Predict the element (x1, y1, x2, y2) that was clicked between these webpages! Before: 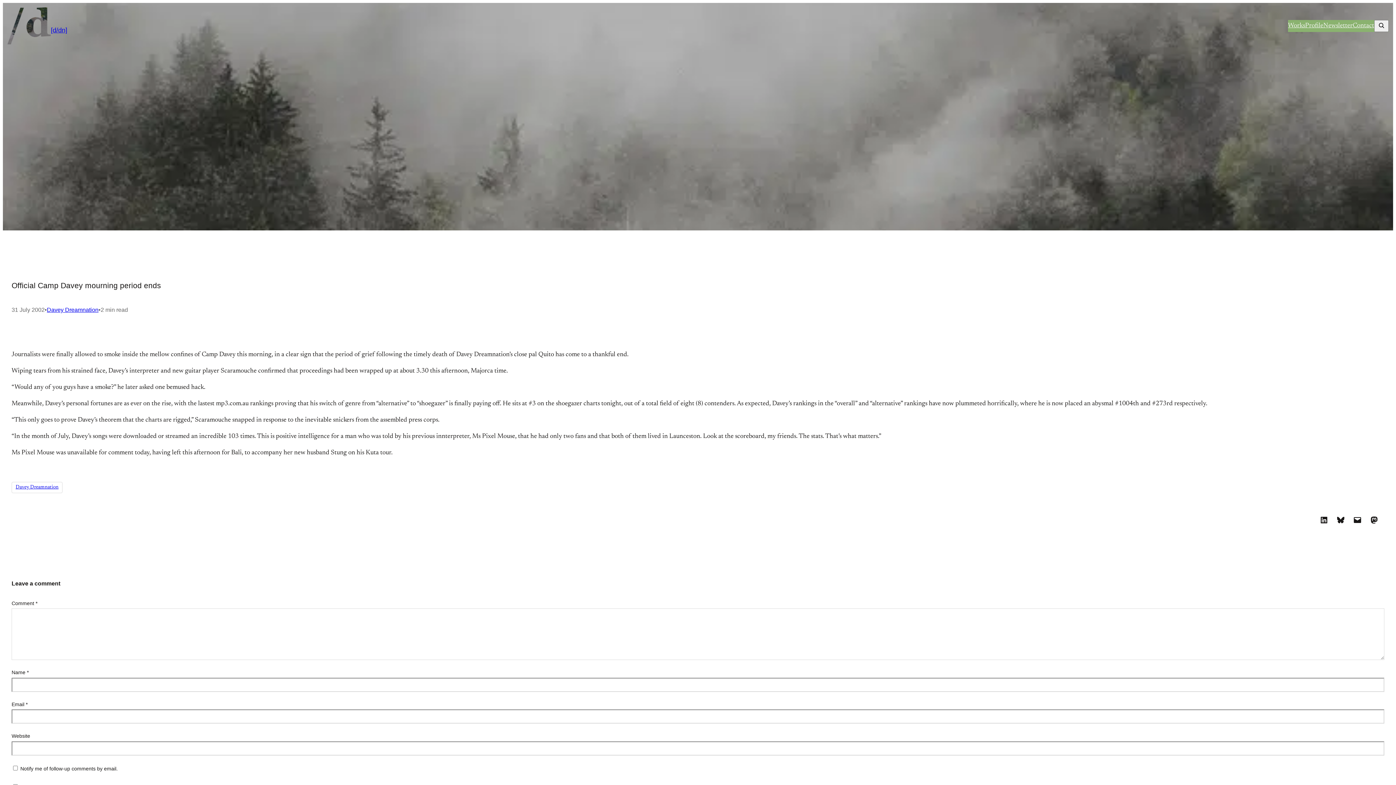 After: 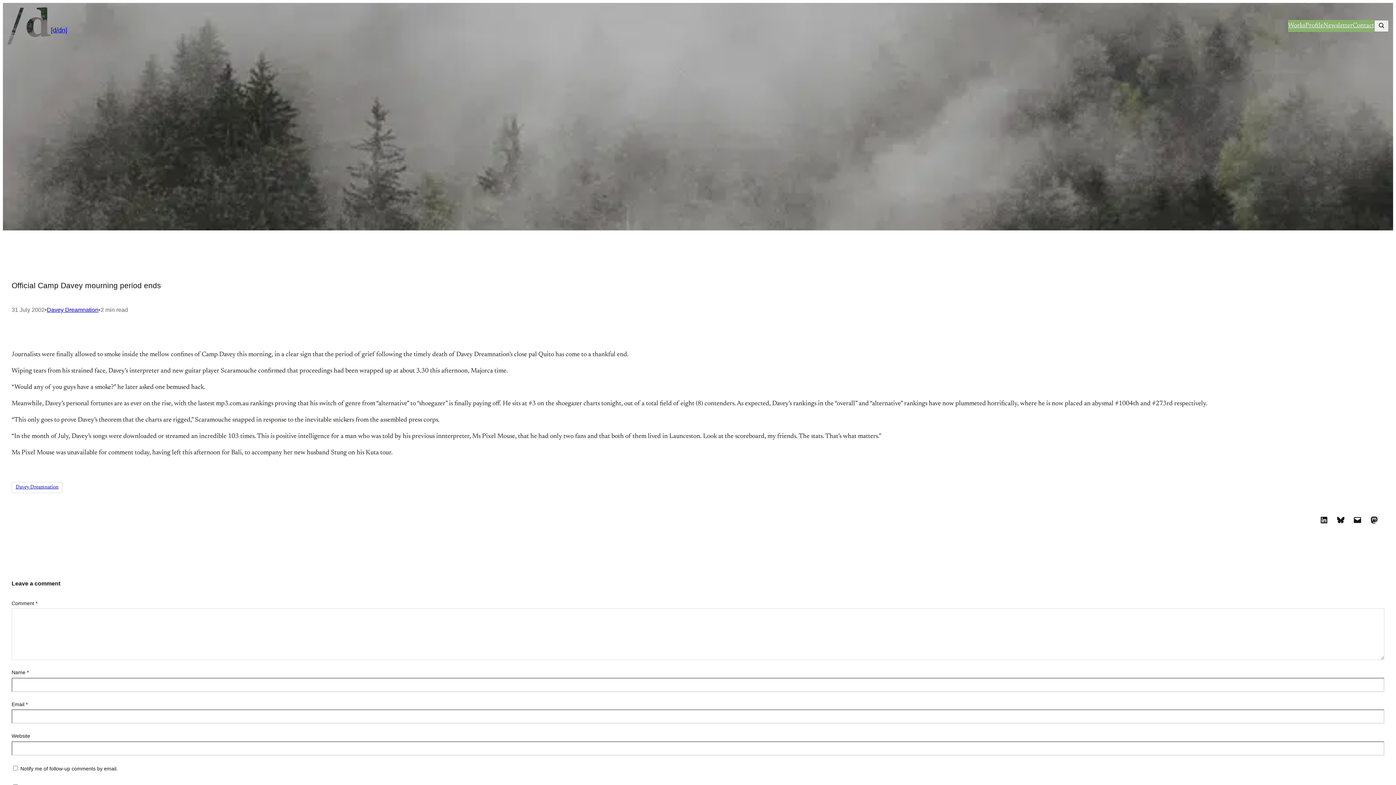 Action: bbox: (1367, 513, 1381, 527)